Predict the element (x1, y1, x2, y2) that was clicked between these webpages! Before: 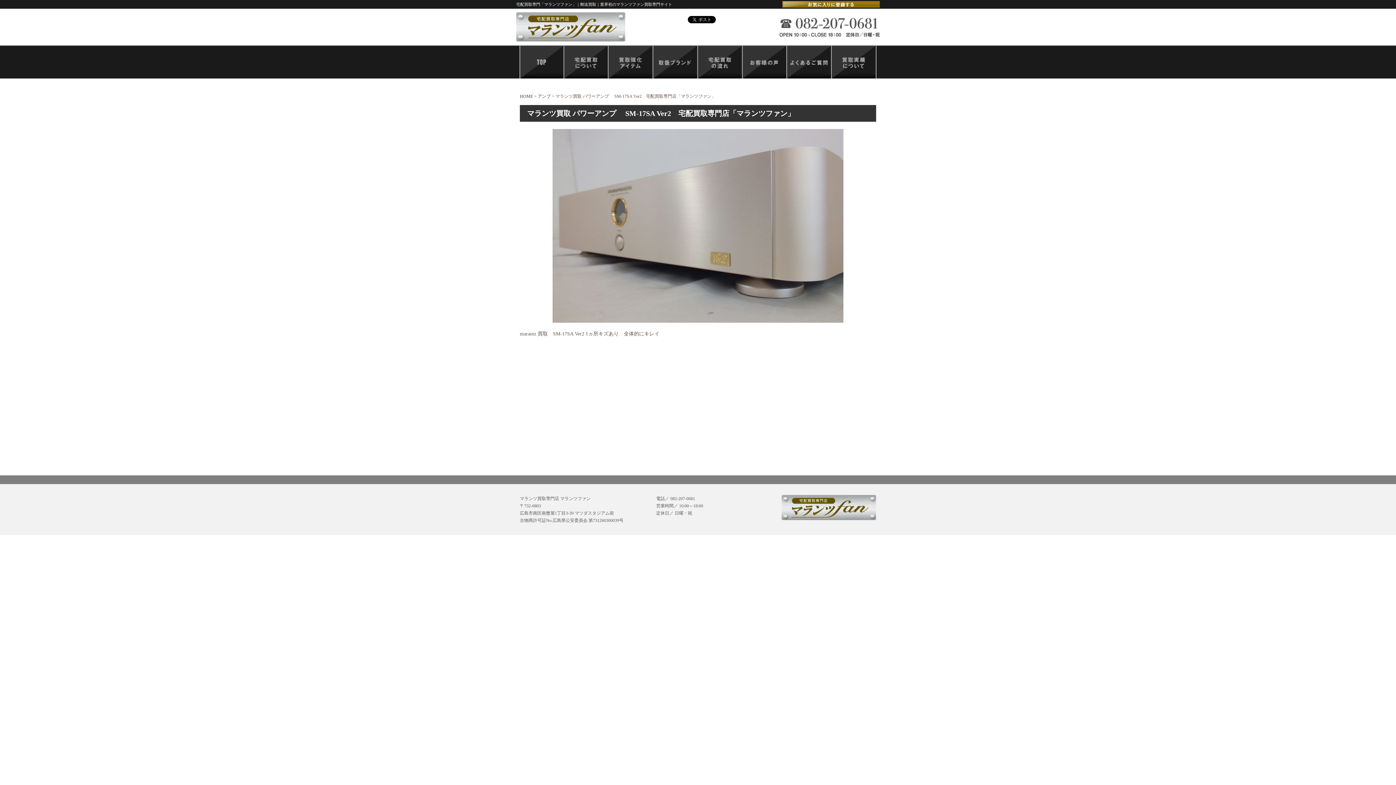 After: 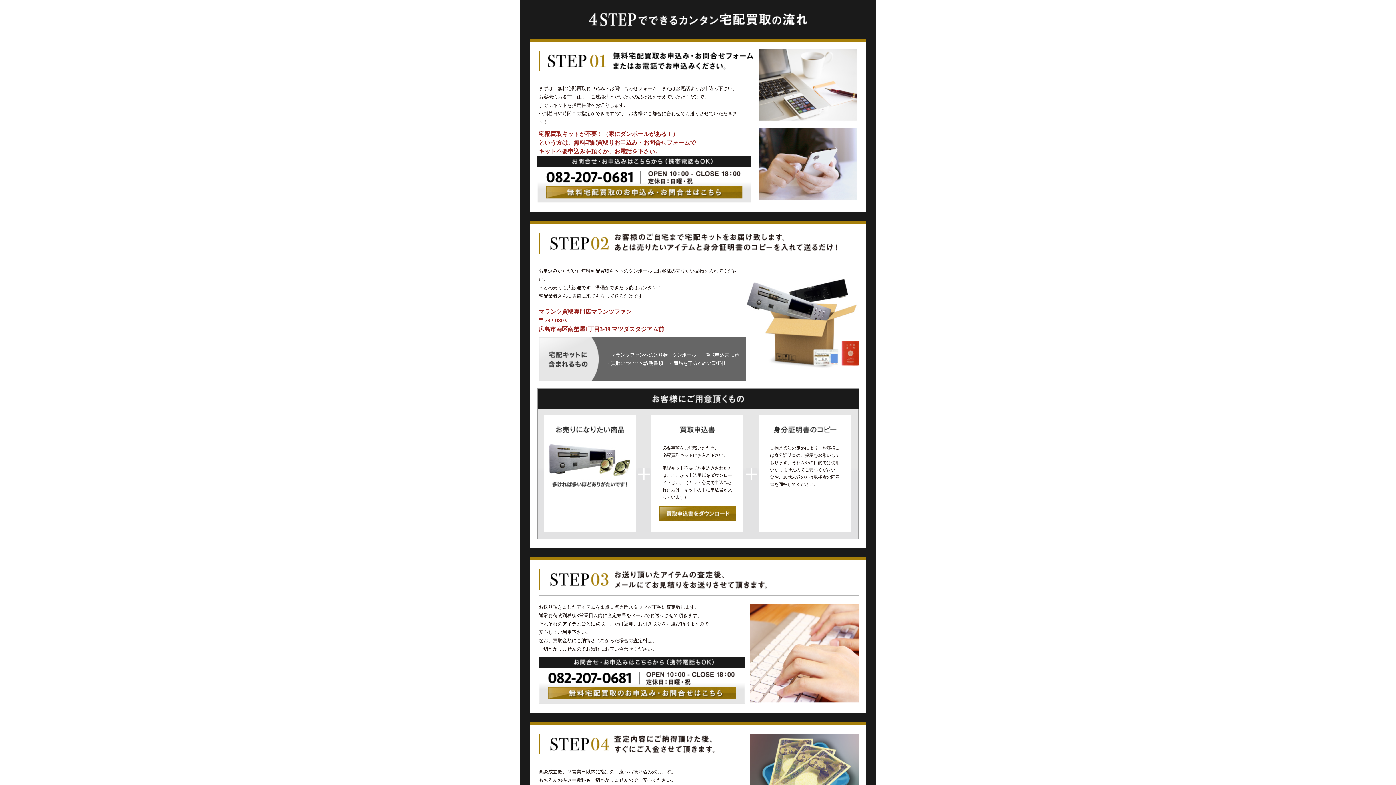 Action: bbox: (697, 72, 742, 78)